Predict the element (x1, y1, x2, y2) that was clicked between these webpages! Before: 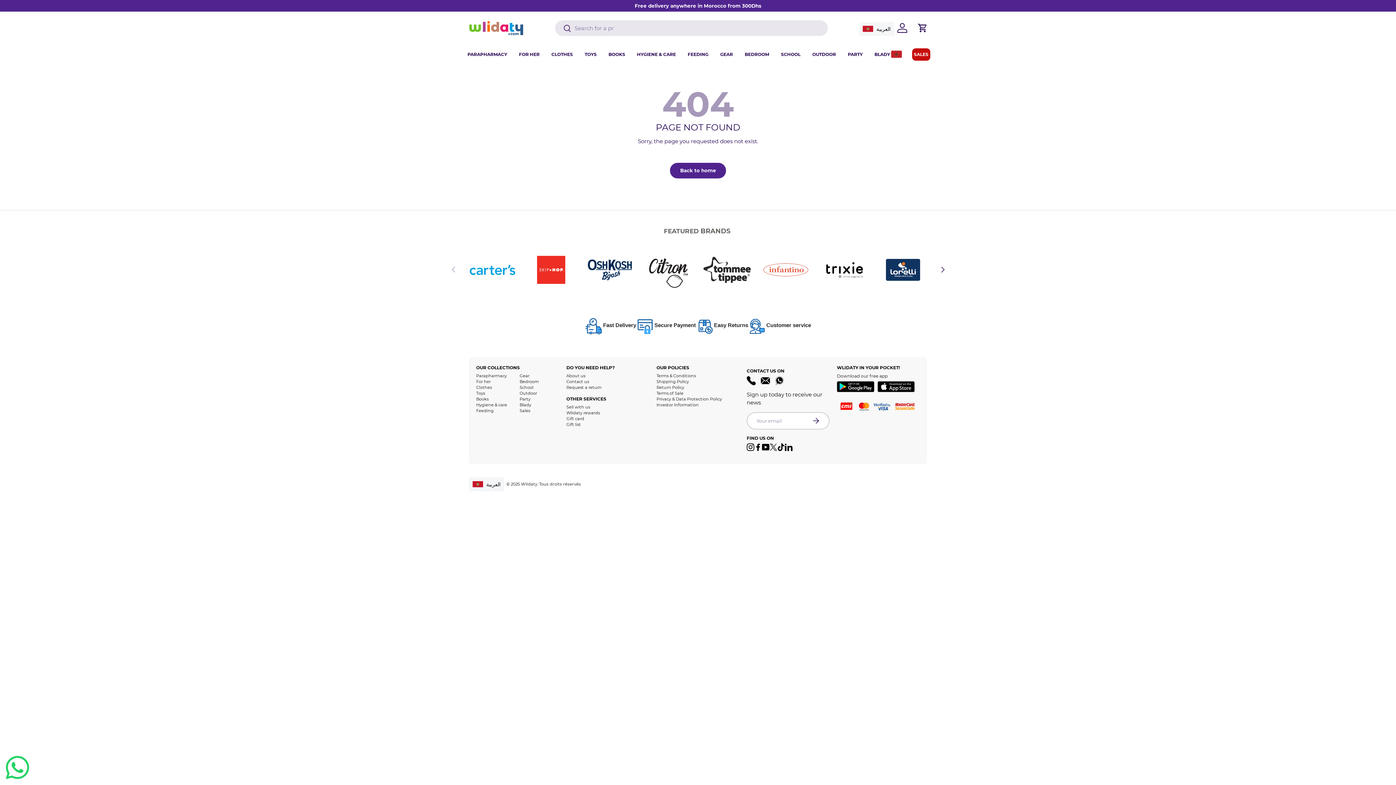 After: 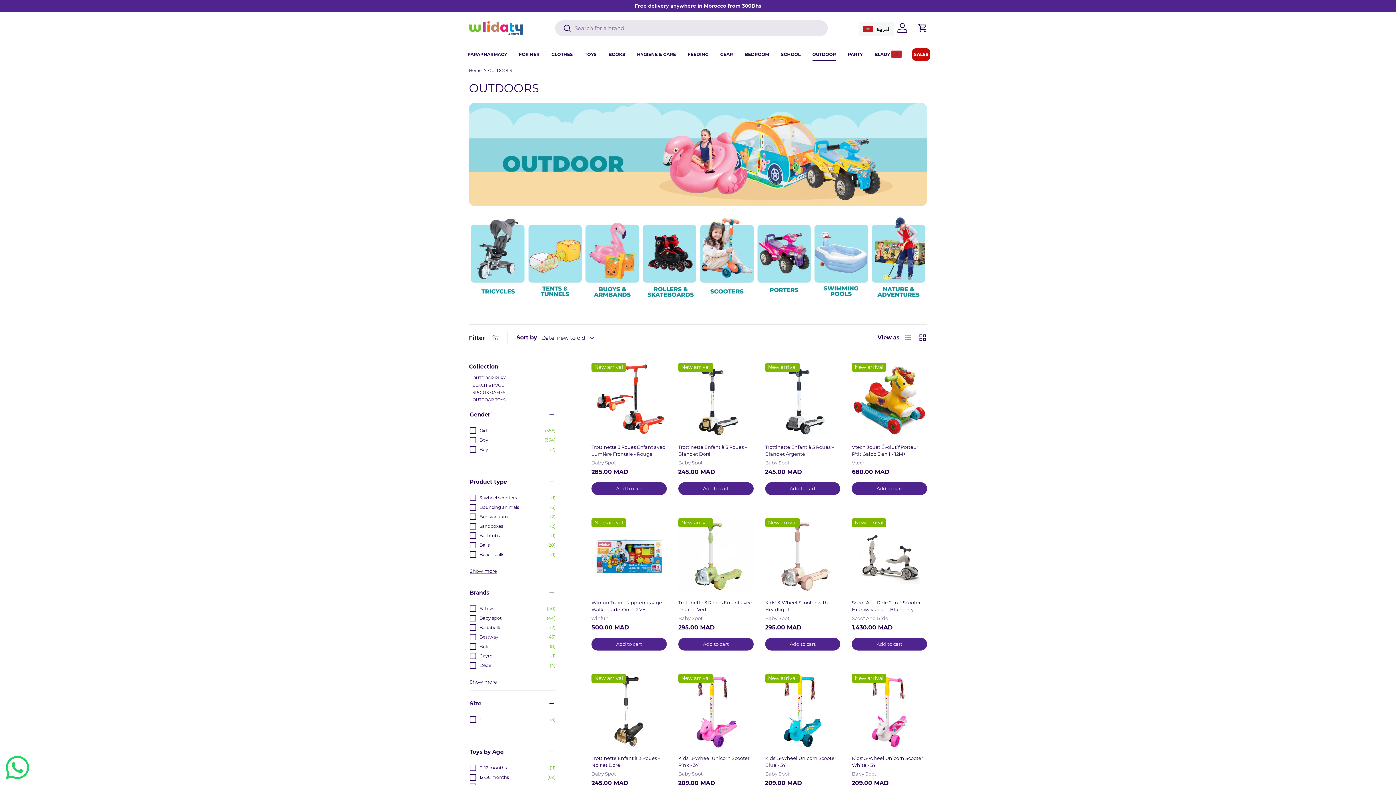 Action: bbox: (812, 48, 836, 60) label: OUTDOOR